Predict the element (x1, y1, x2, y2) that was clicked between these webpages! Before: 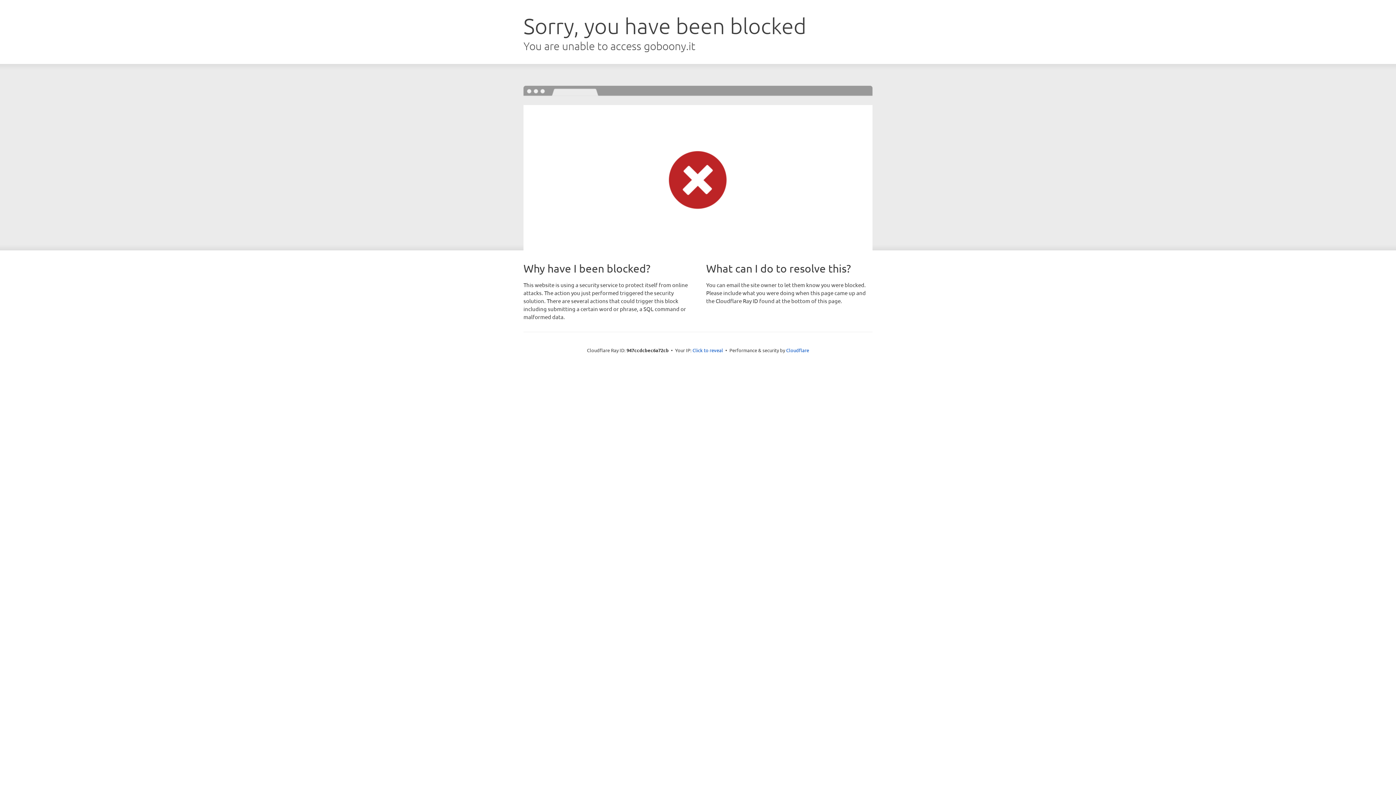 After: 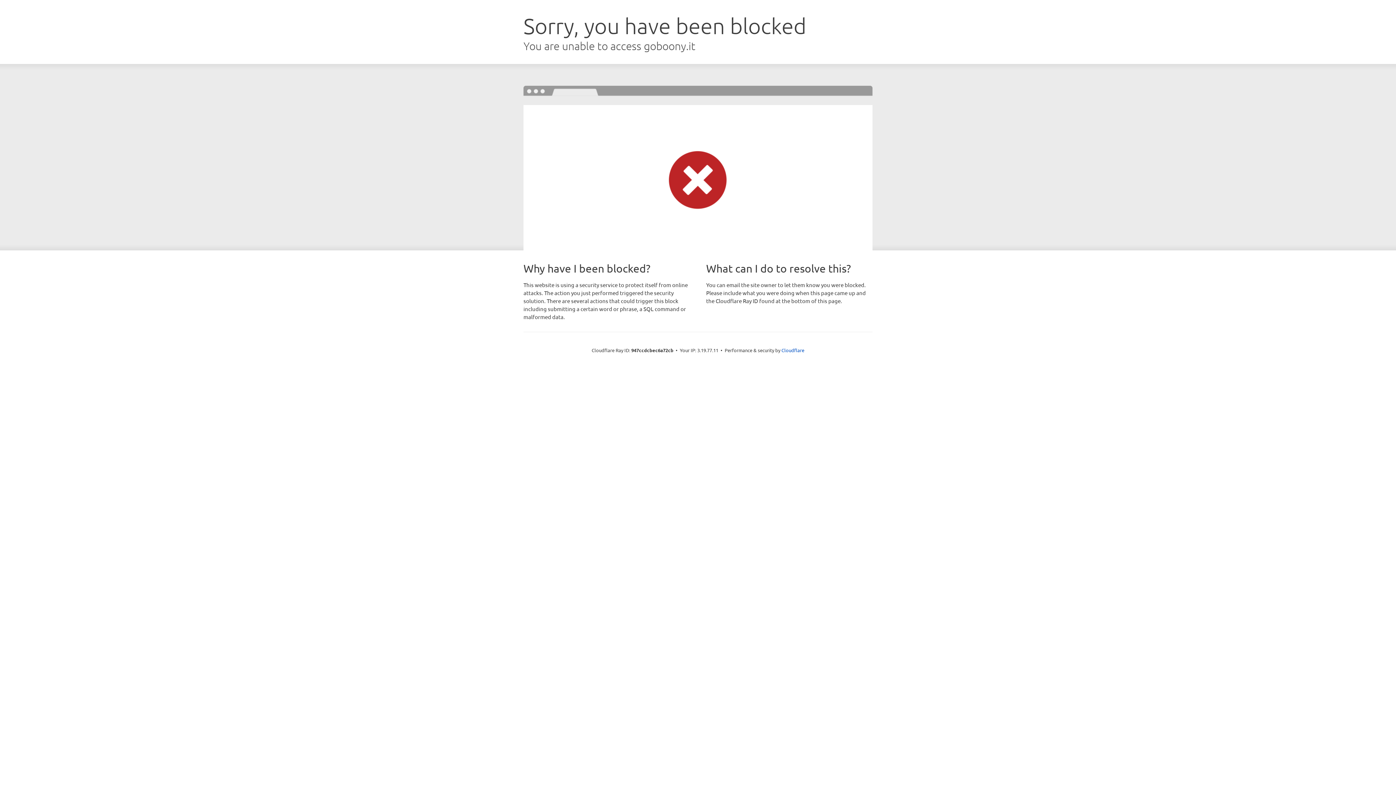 Action: bbox: (692, 346, 723, 353) label: Click to reveal